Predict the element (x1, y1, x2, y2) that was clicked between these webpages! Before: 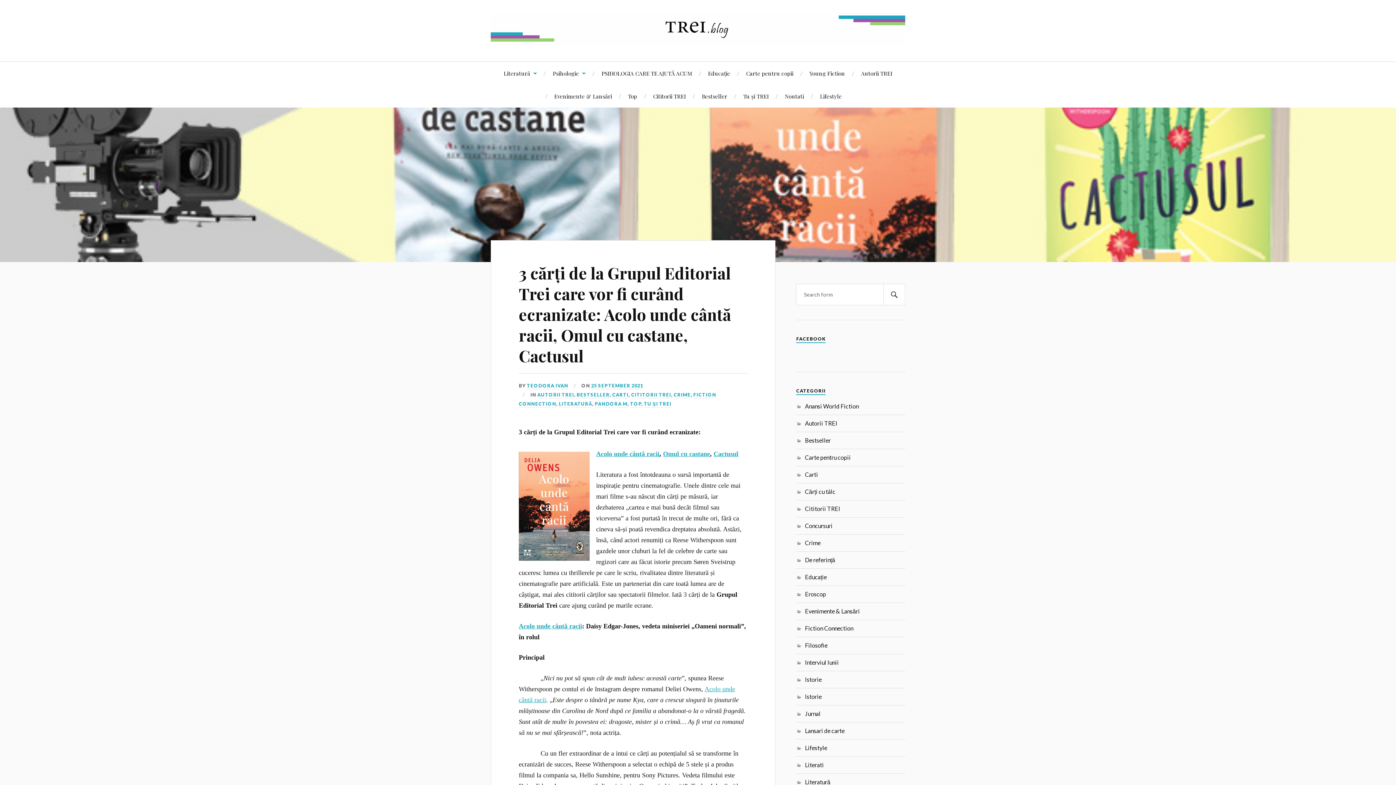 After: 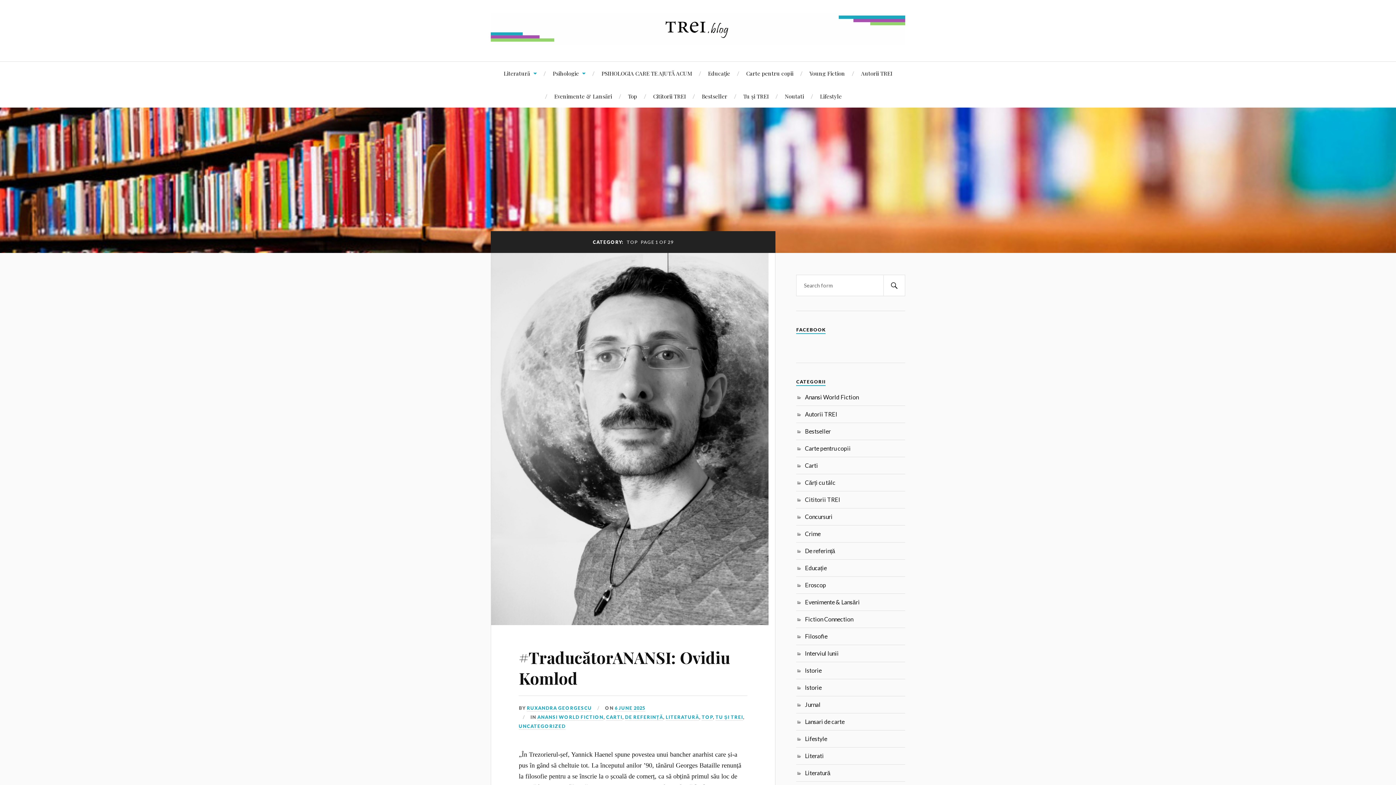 Action: label: TOP bbox: (630, 401, 641, 407)